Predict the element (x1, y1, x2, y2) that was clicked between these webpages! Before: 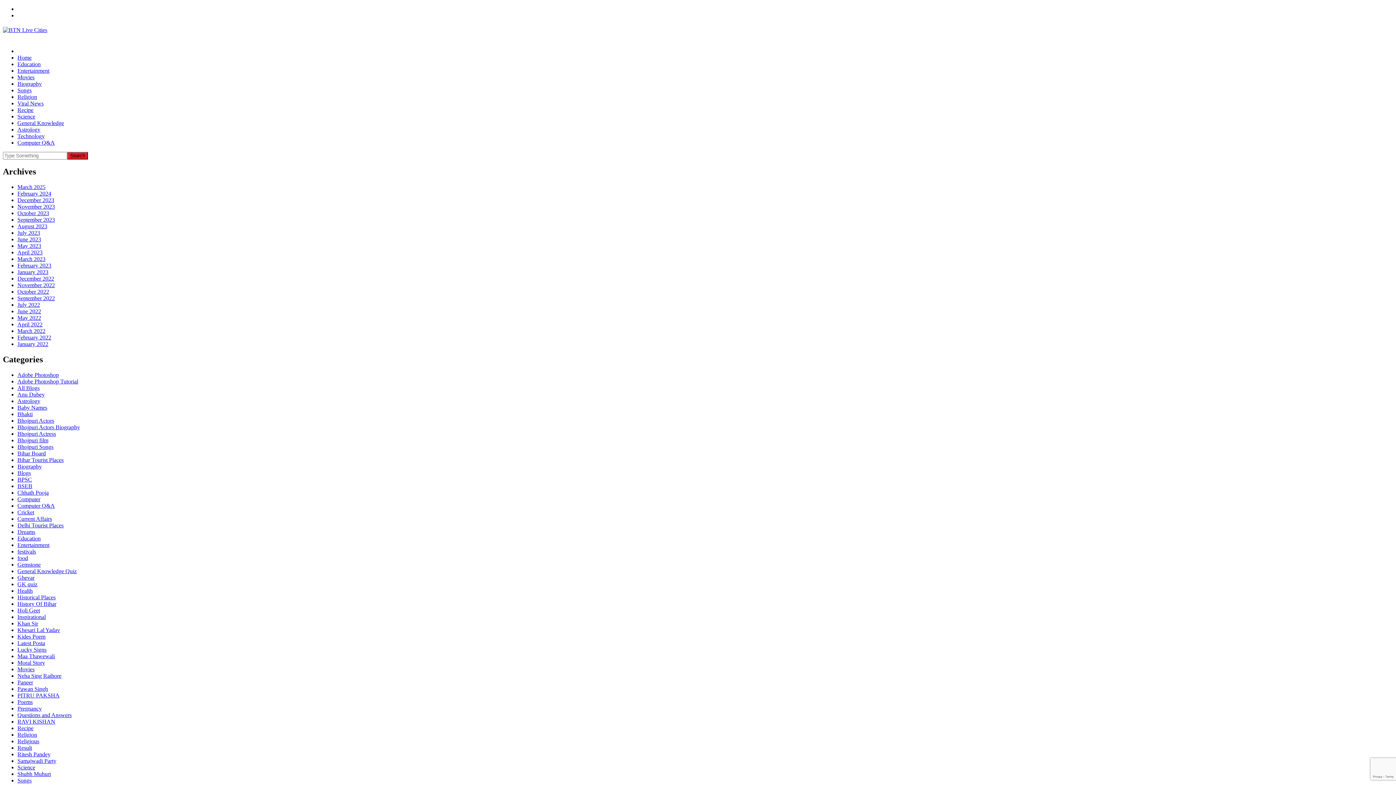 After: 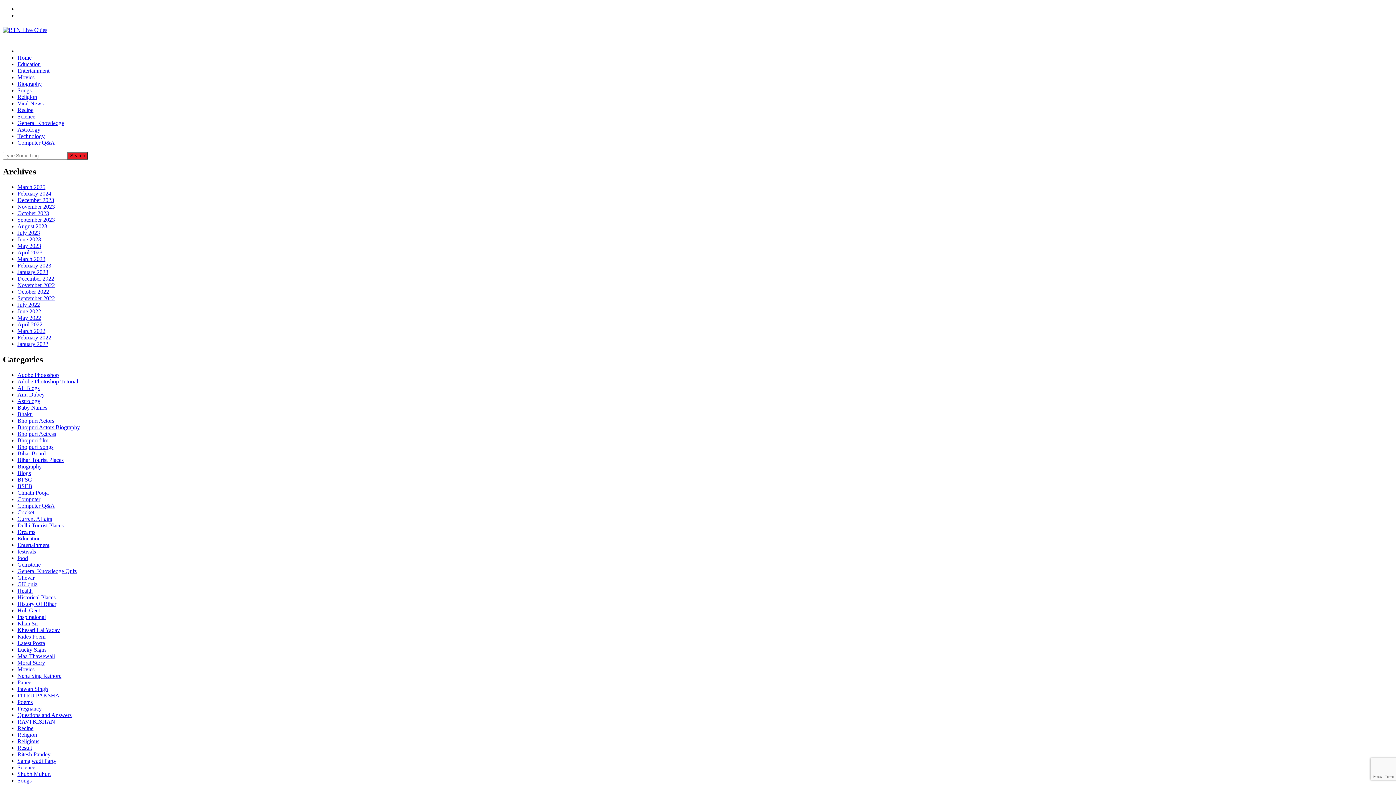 Action: bbox: (17, 744, 32, 751) label: Result